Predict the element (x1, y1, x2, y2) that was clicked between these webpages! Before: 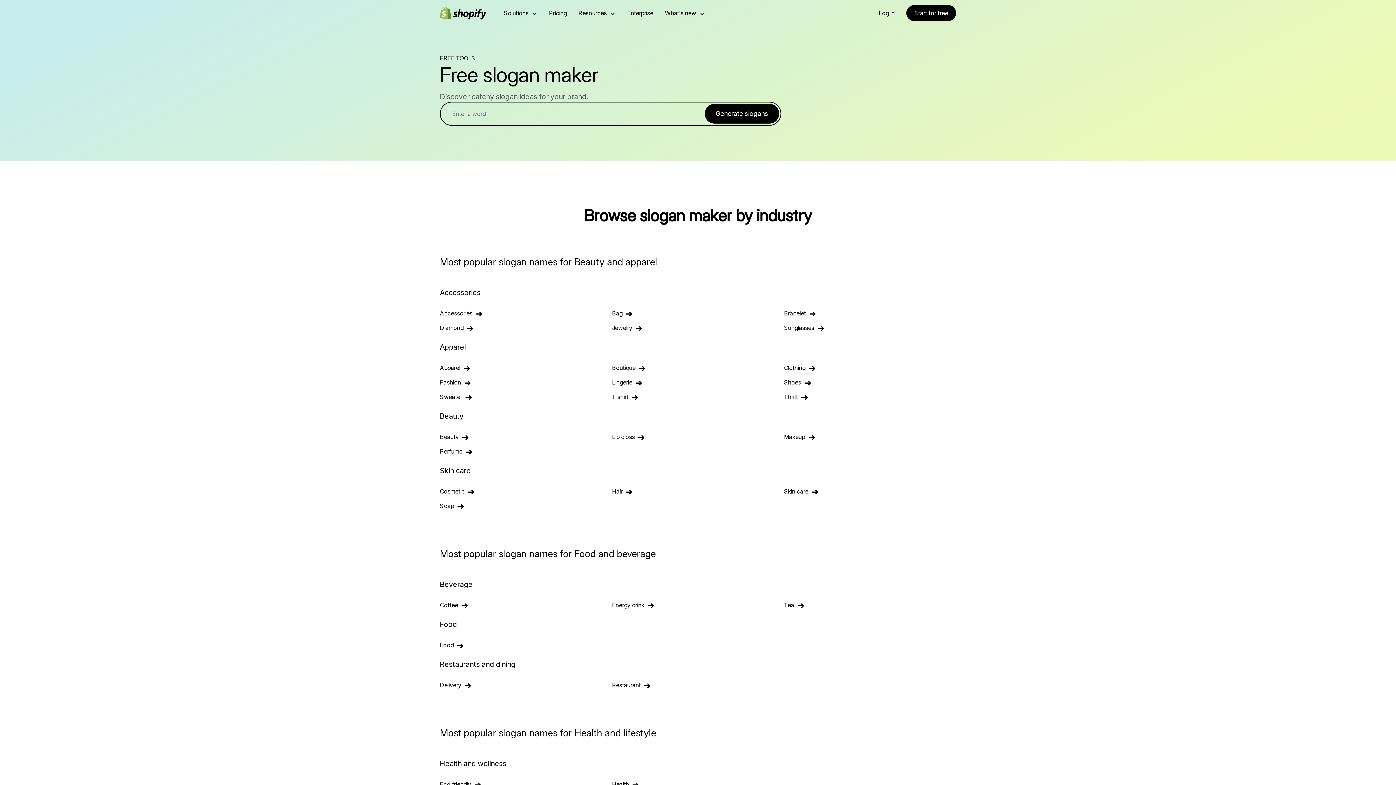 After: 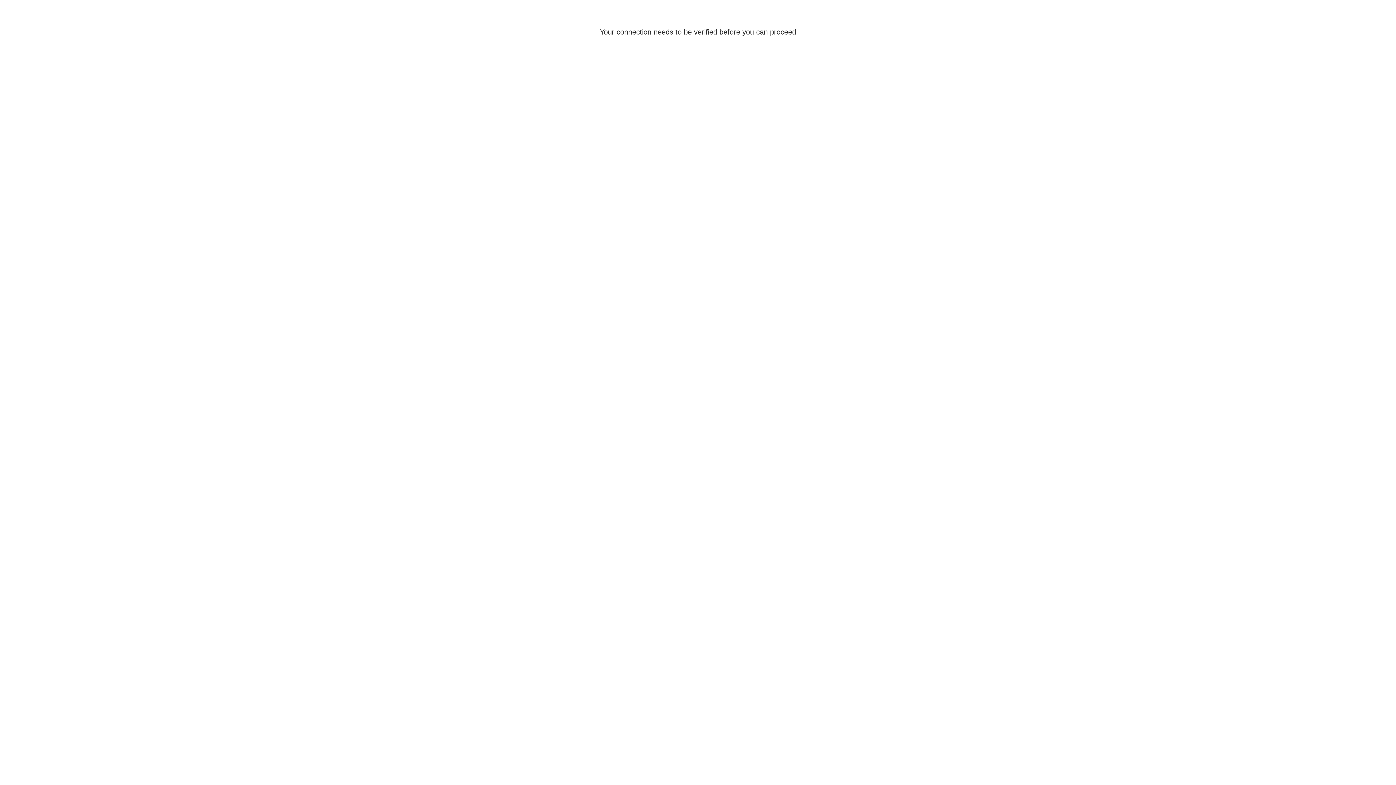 Action: bbox: (906, 5, 956, 21) label: Start for free